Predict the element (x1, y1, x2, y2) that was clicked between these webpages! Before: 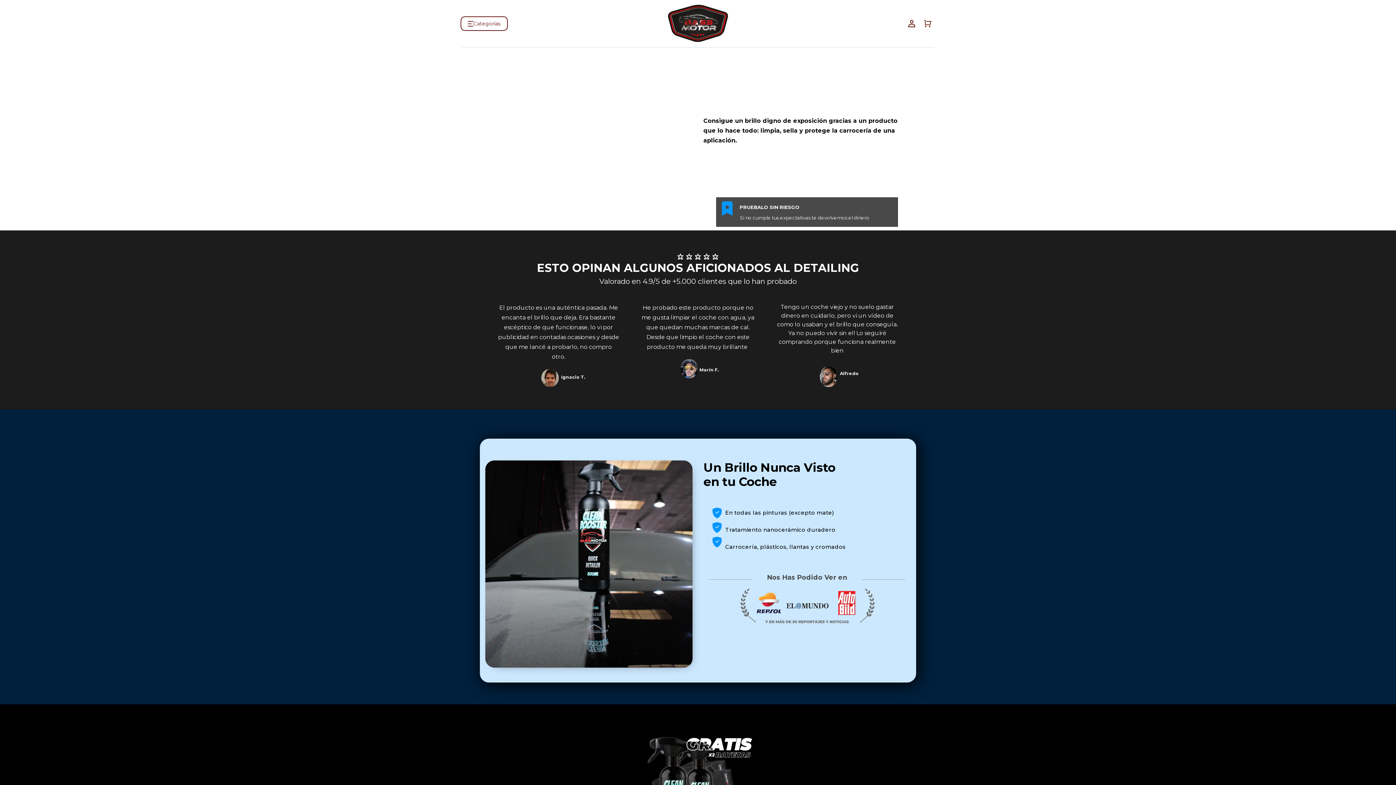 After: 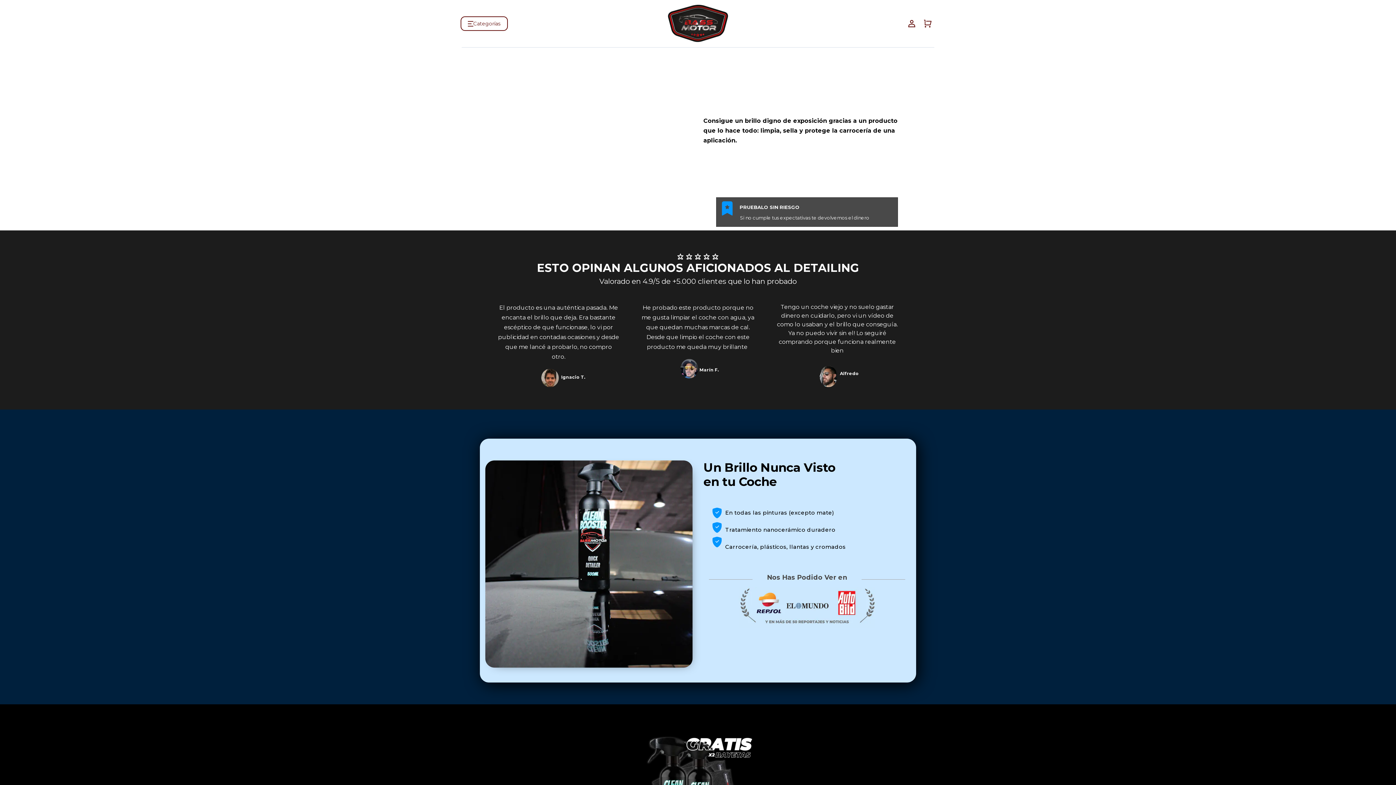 Action: label: Carrinho bbox: (920, 15, 936, 31)